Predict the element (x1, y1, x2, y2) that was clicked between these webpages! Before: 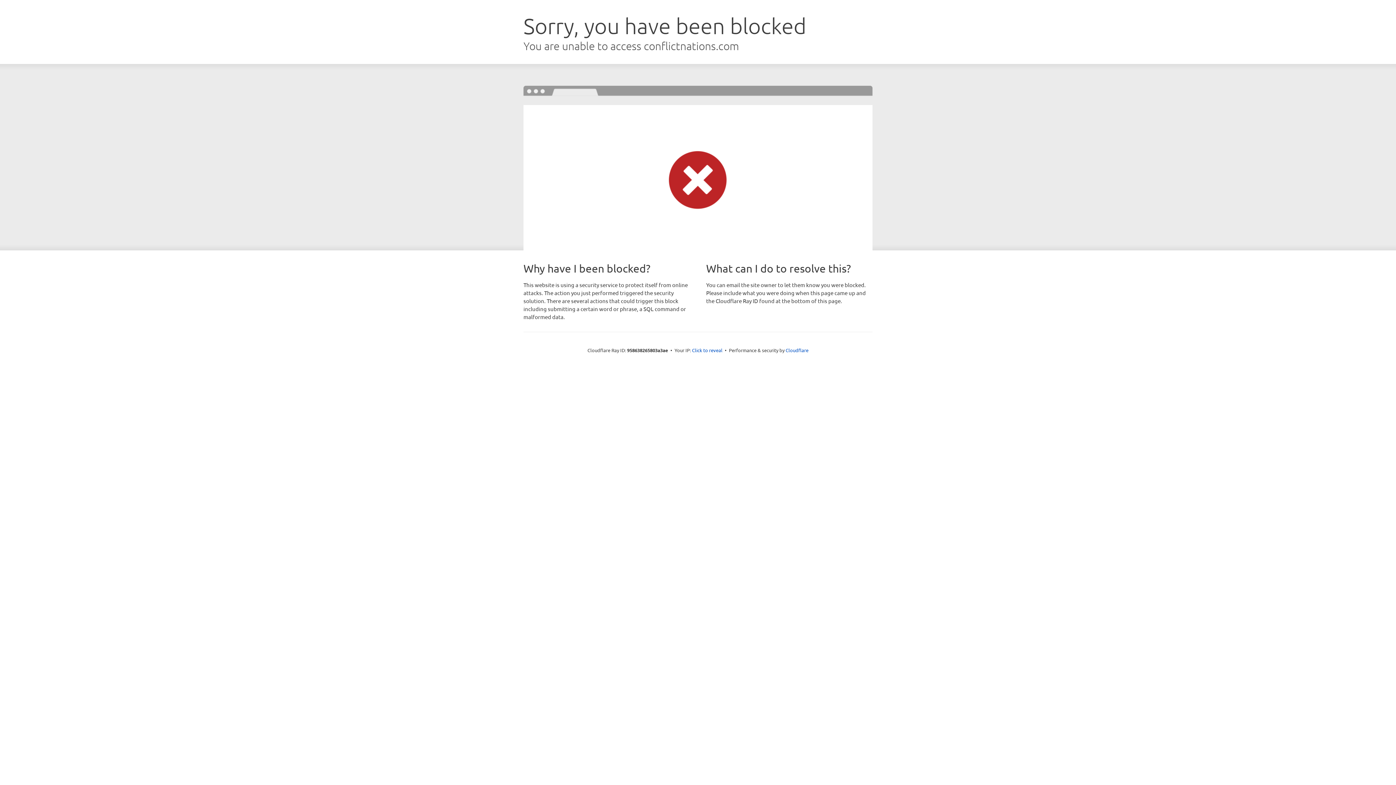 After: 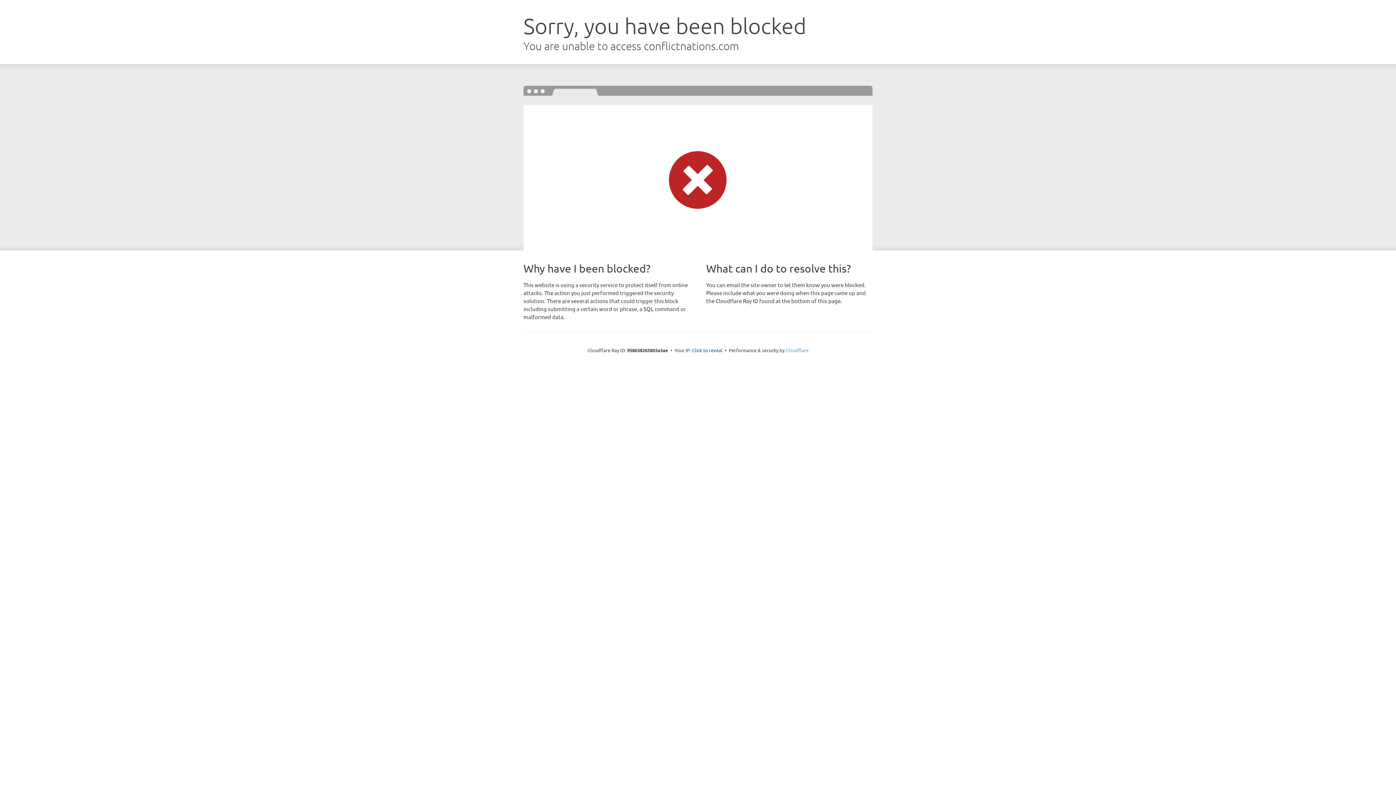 Action: label: Cloudflare bbox: (785, 347, 808, 353)